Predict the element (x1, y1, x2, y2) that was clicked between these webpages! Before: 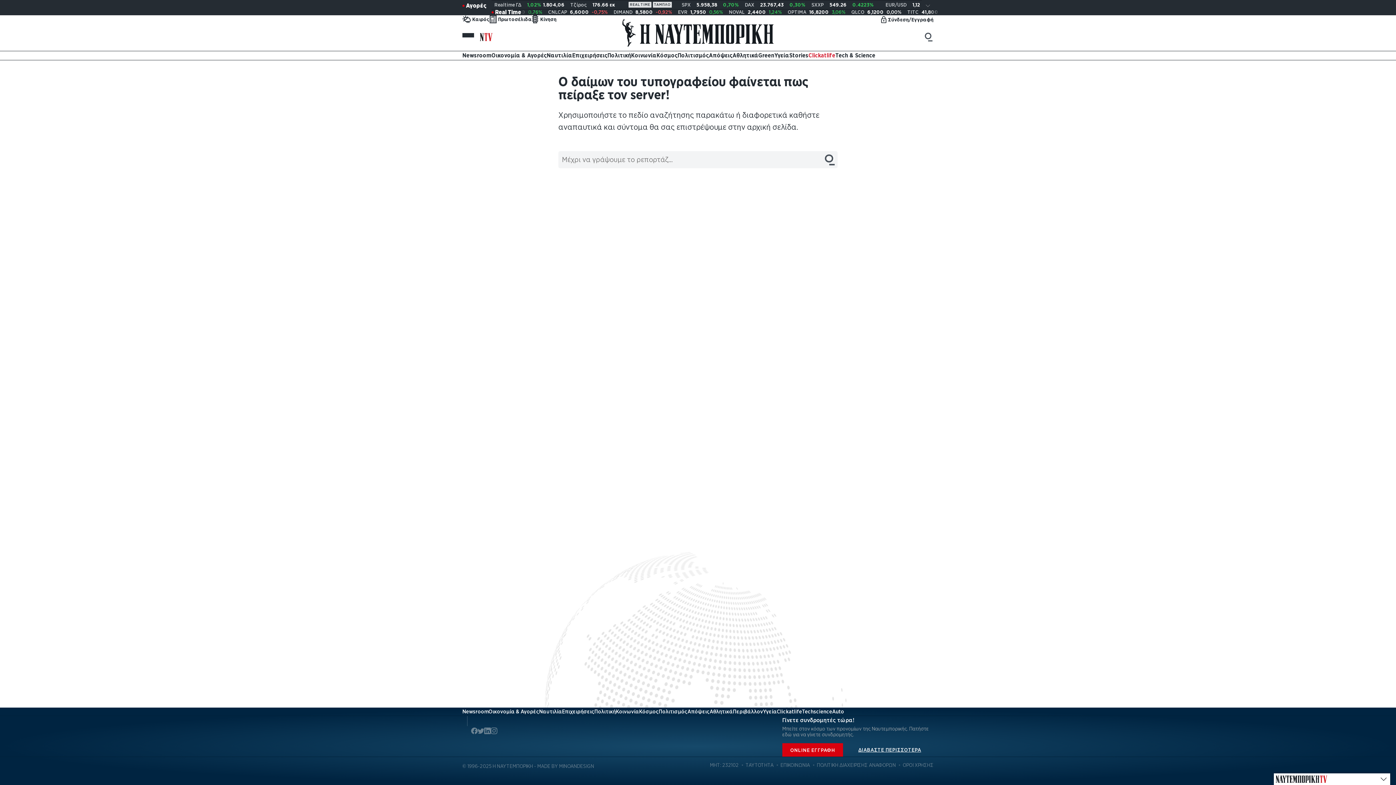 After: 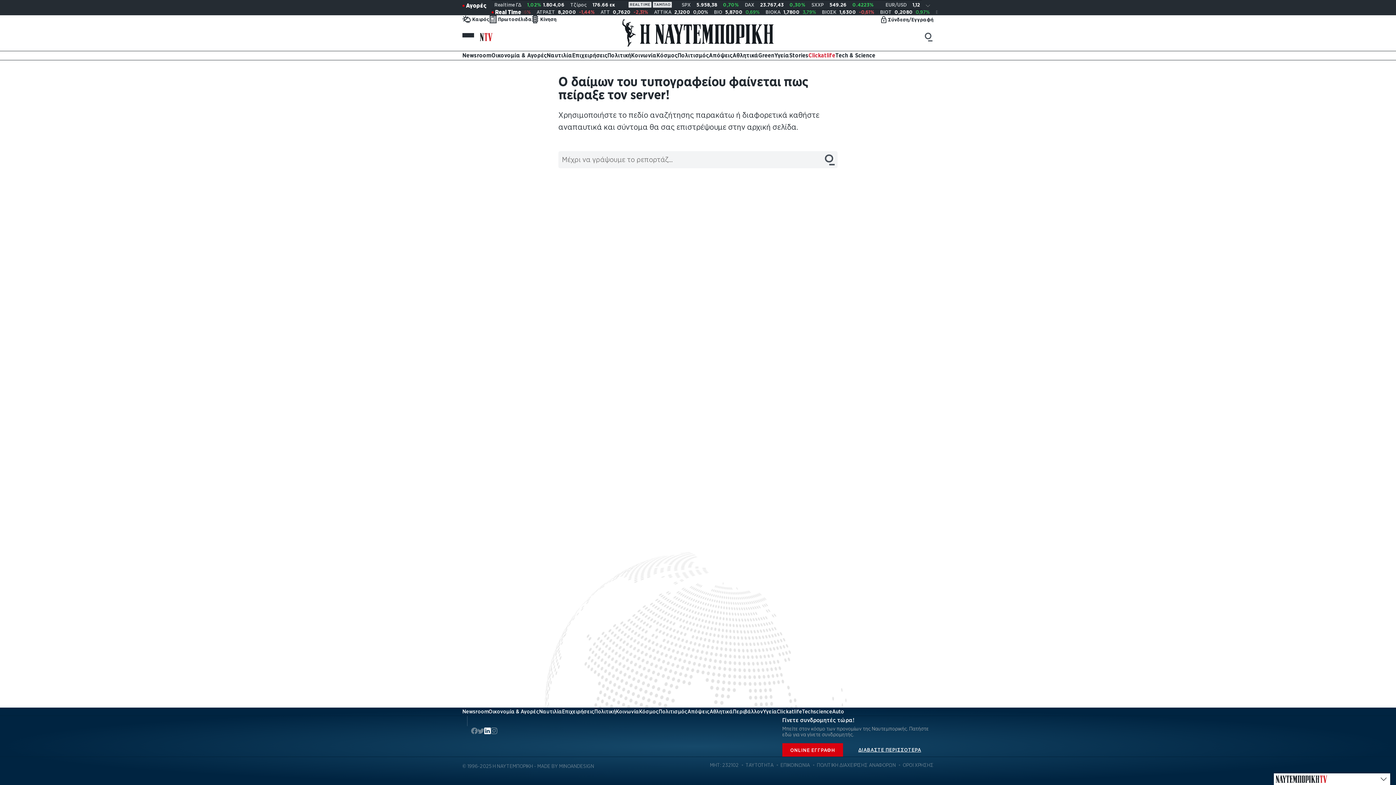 Action: bbox: (484, 727, 490, 735) label: Share via LinkedIn